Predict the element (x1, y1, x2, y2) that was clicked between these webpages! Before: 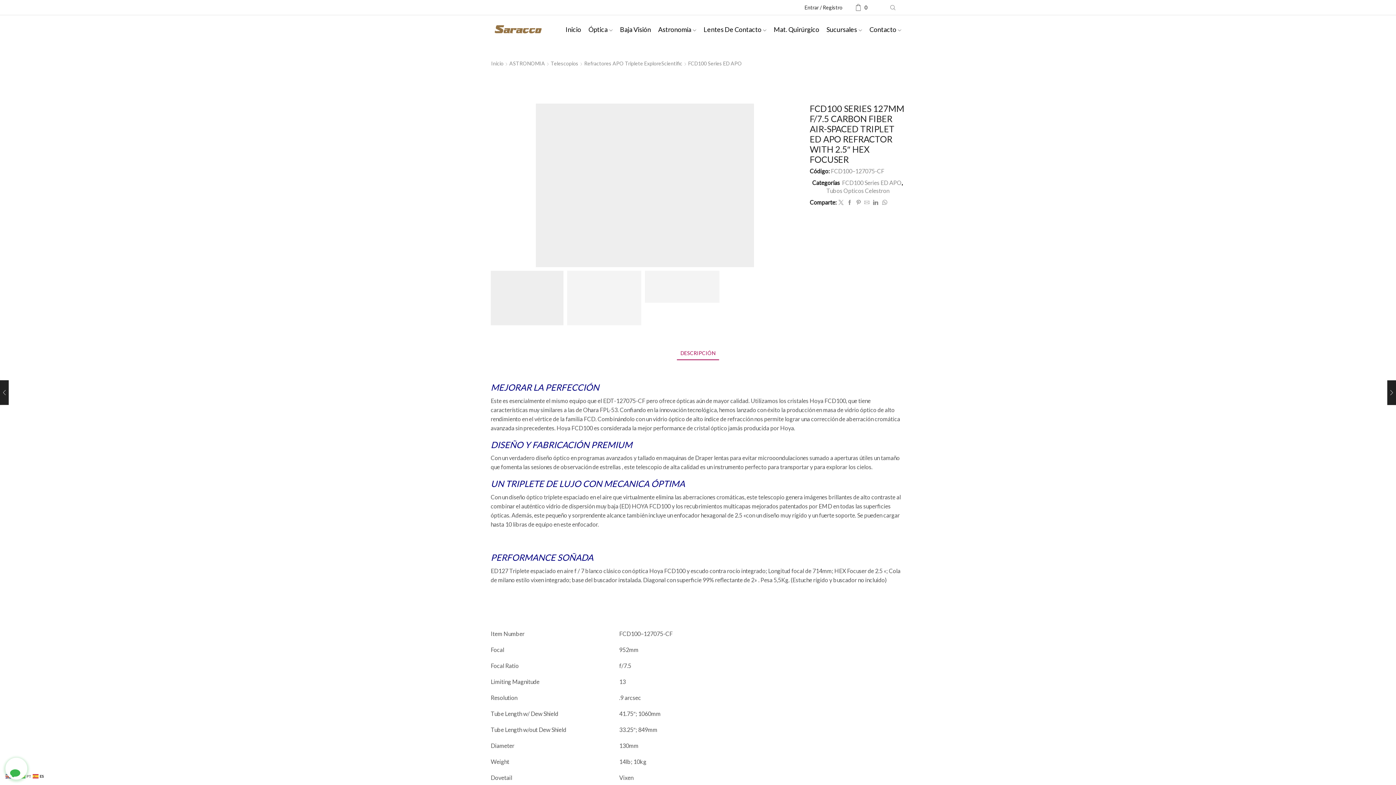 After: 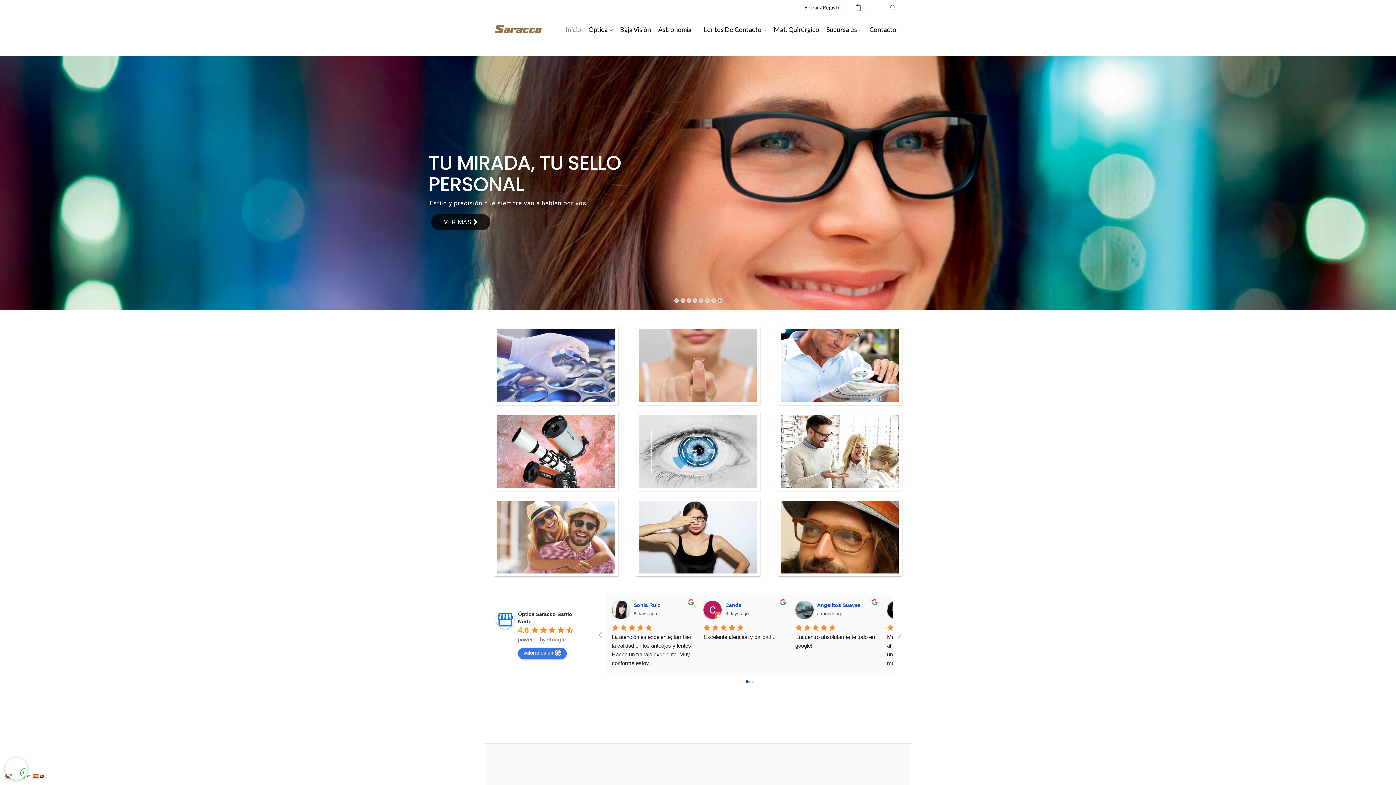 Action: bbox: (490, 59, 504, 67) label: Inicio